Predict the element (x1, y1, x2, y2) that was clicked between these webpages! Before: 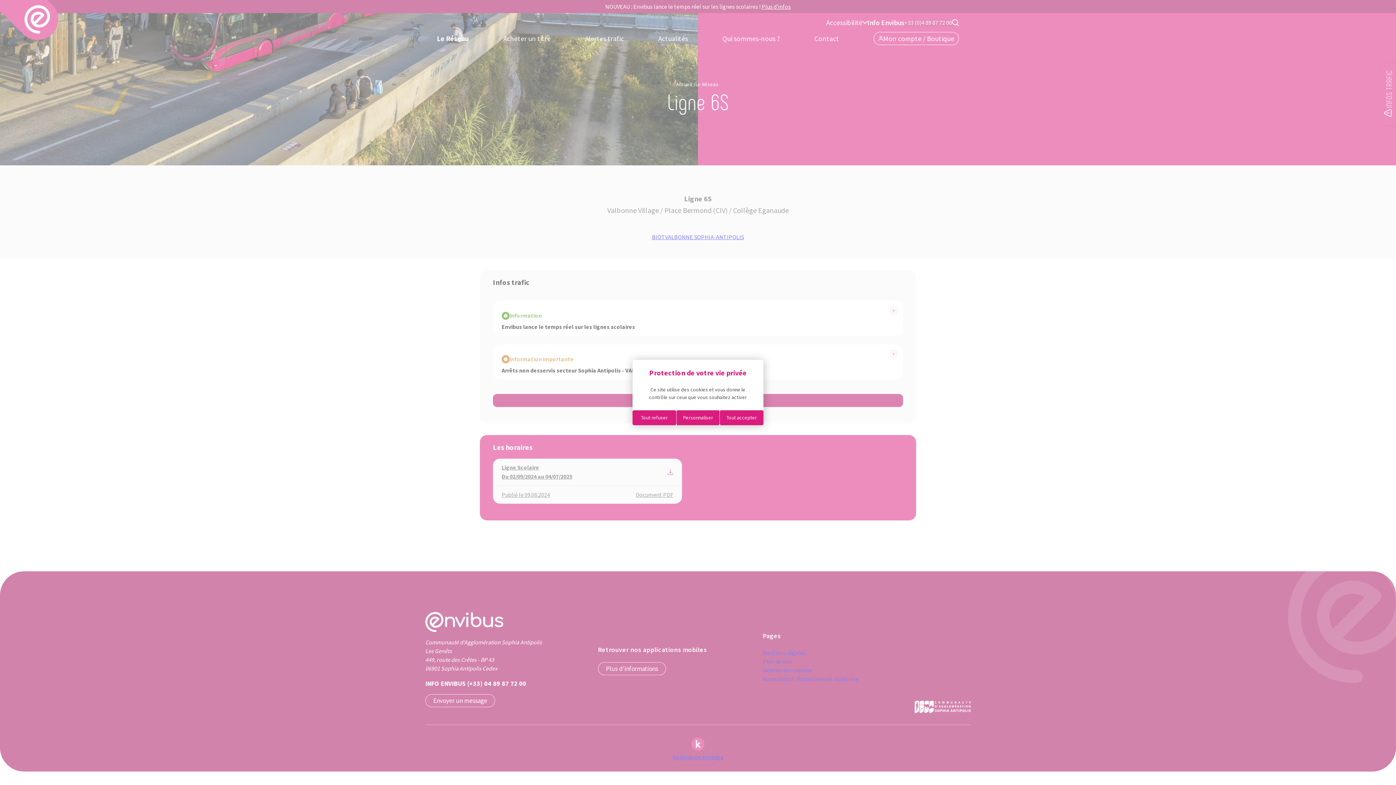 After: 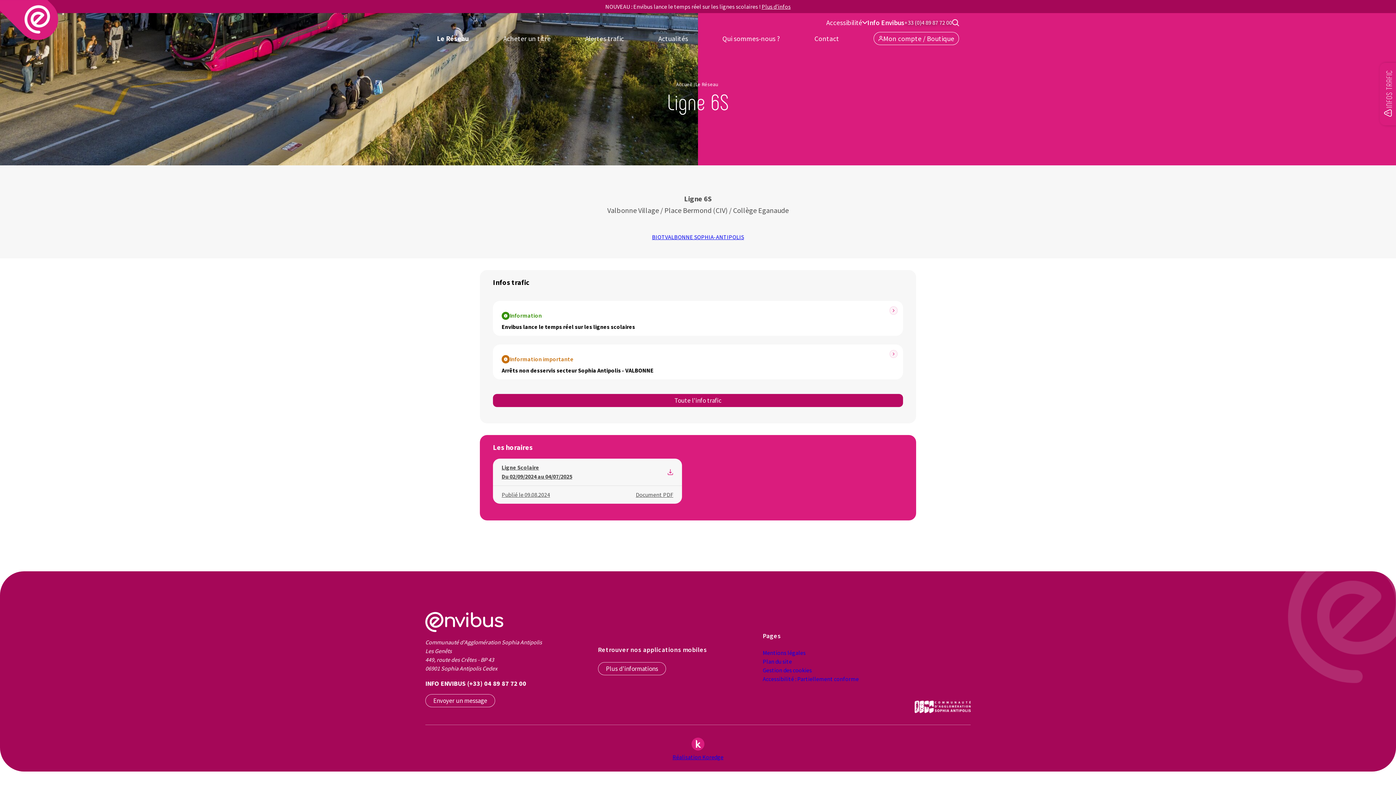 Action: label: Cookies : Tout accepter bbox: (720, 410, 763, 425)